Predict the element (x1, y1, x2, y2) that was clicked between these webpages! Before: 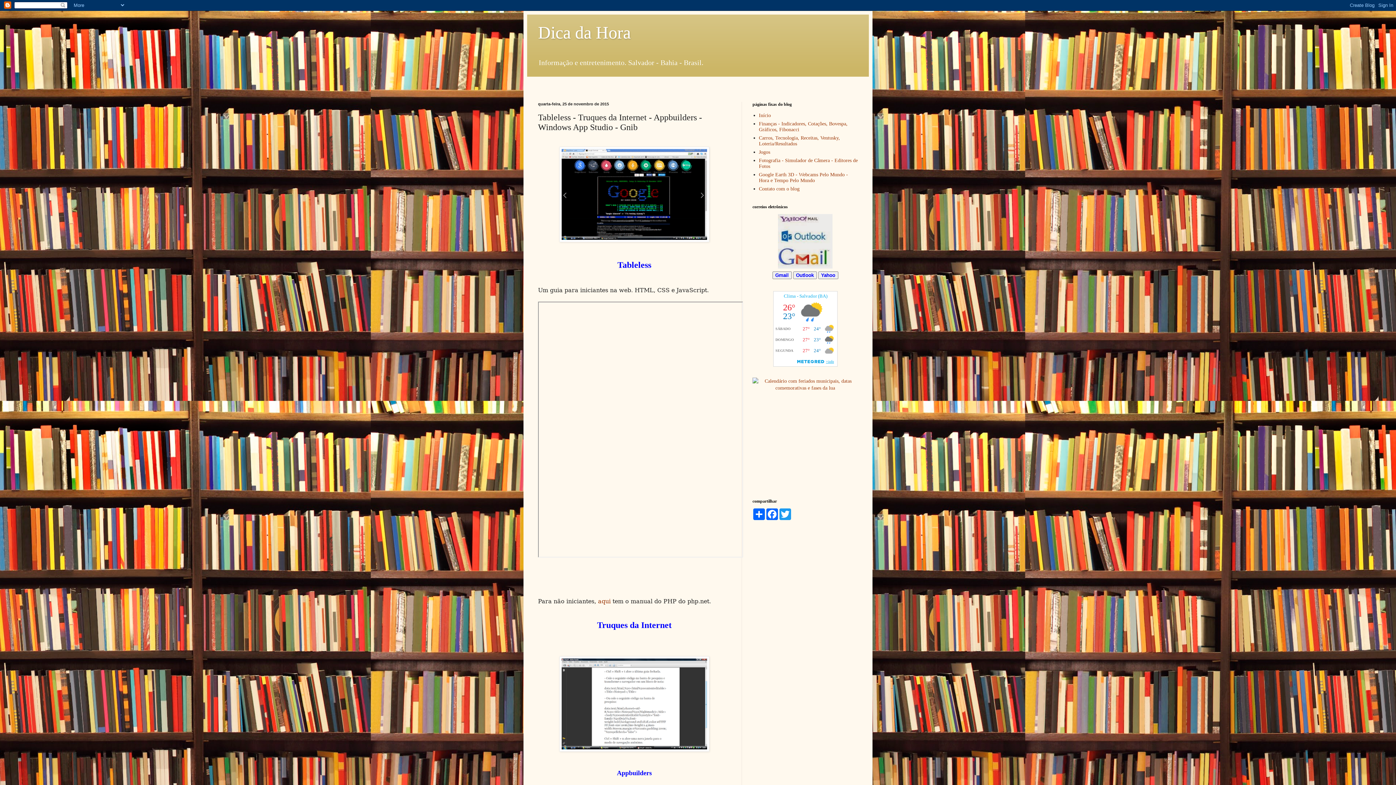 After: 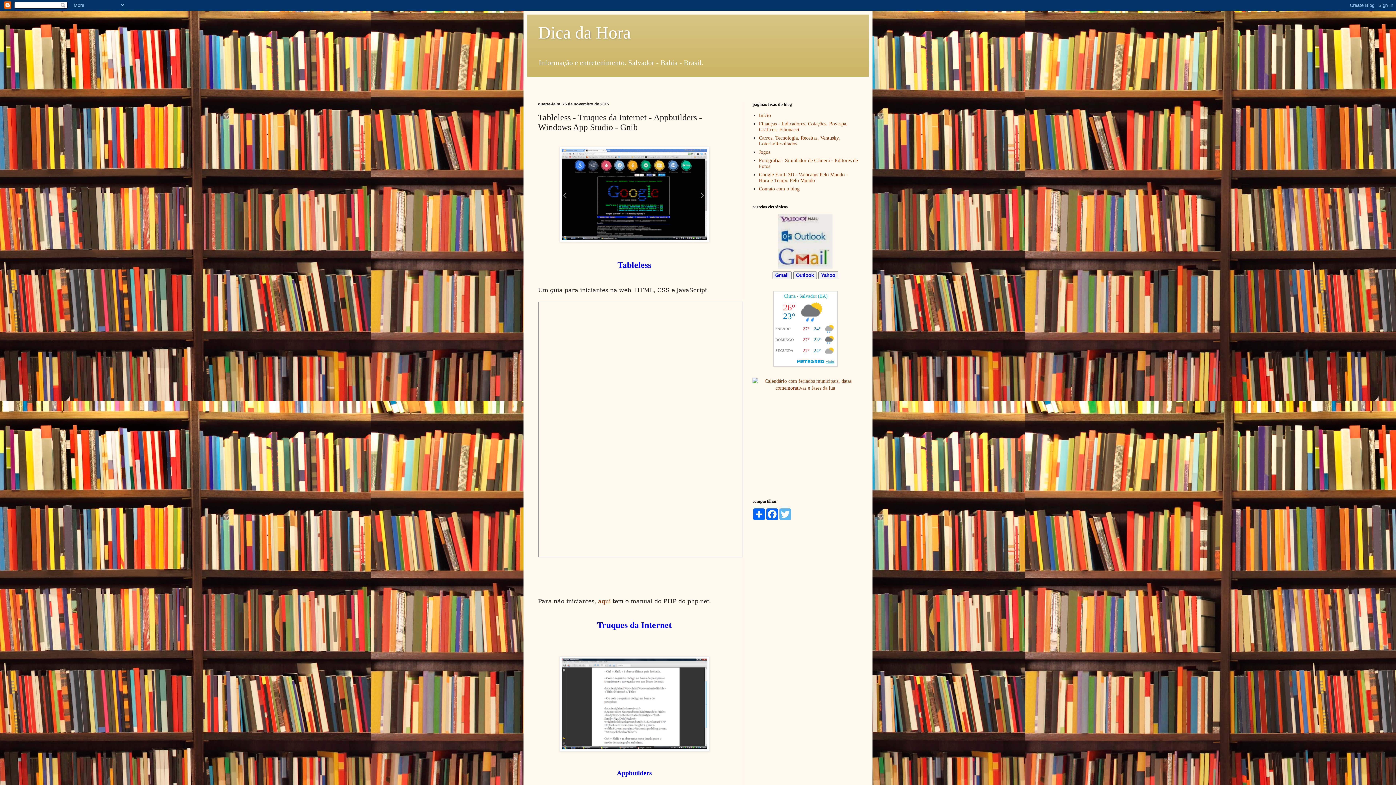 Action: label: Twitter bbox: (778, 508, 792, 520)